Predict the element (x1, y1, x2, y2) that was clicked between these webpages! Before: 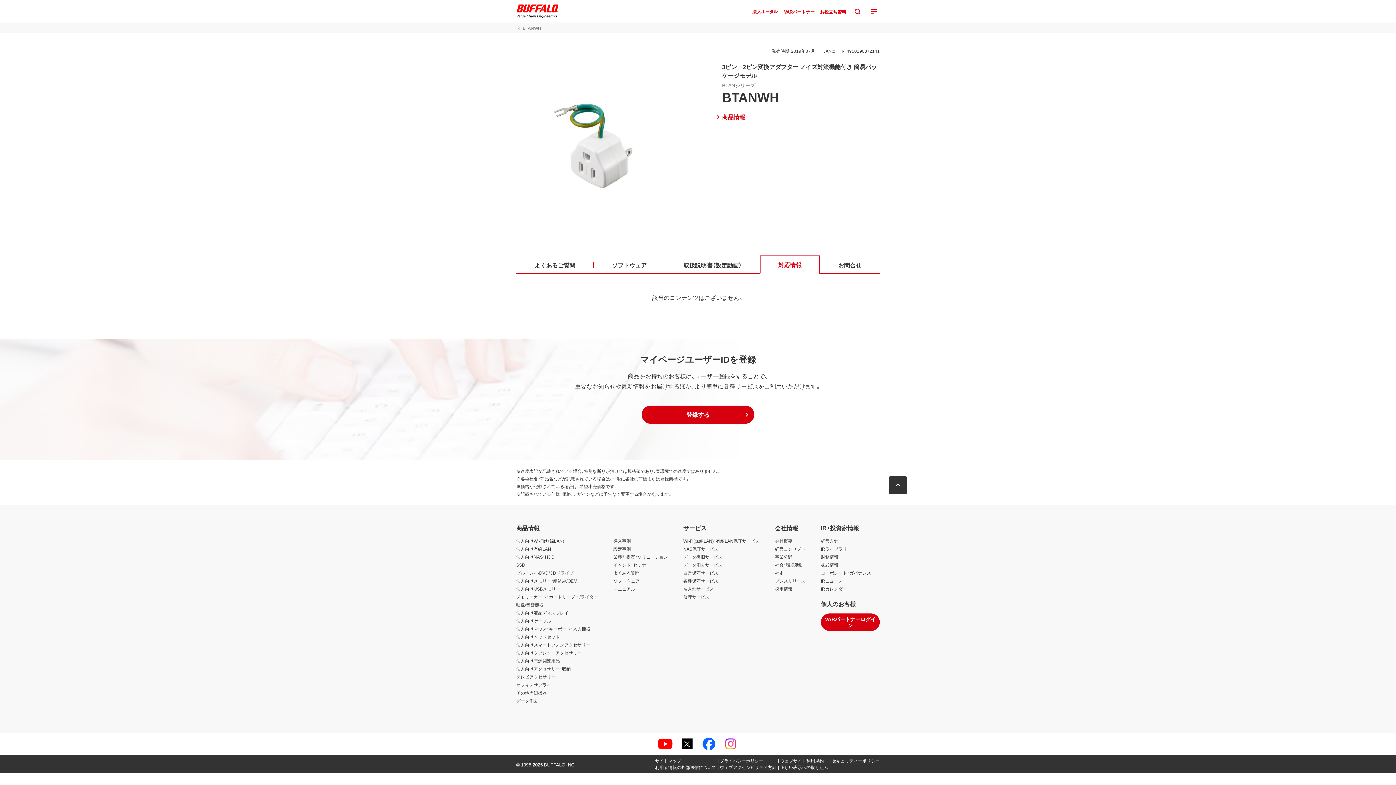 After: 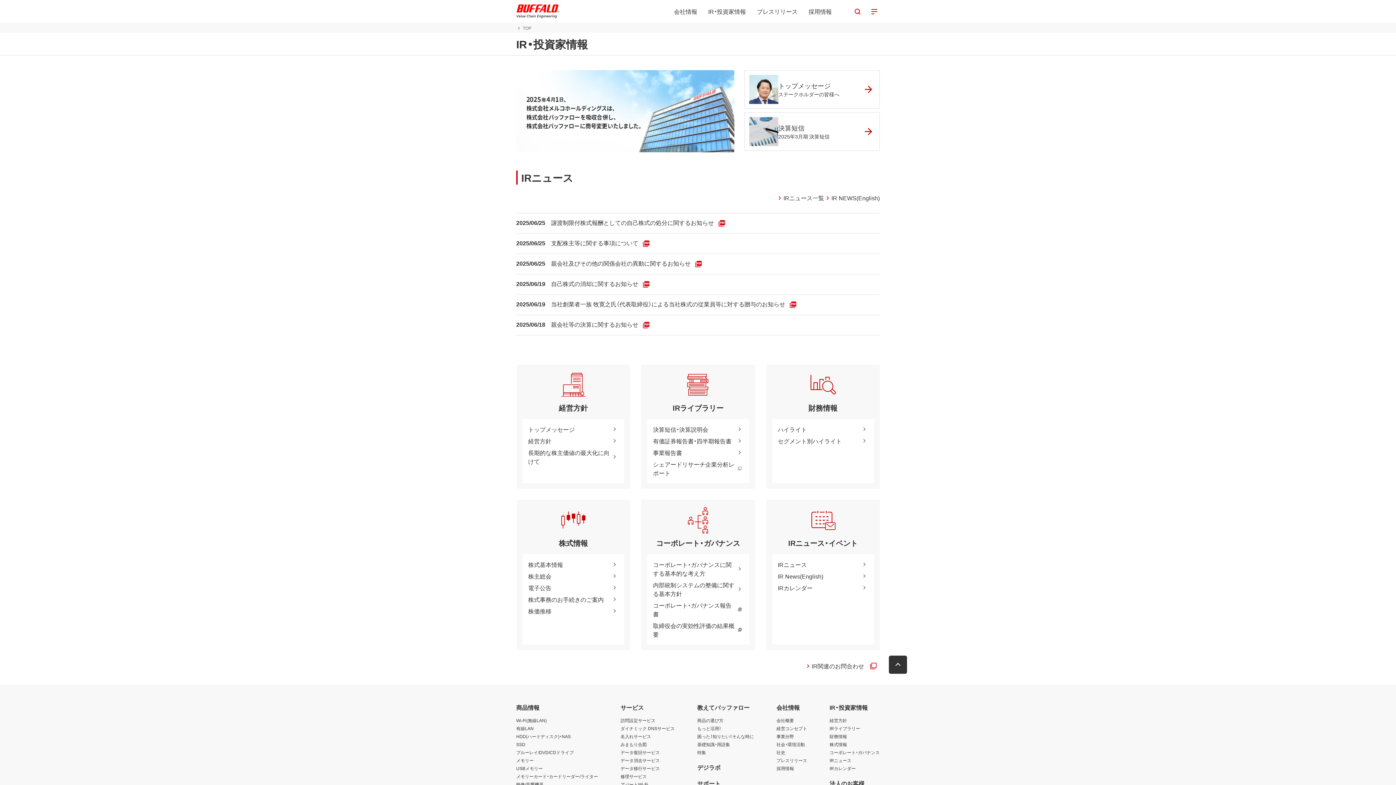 Action: label: IR・投資家情報 bbox: (821, 523, 859, 532)